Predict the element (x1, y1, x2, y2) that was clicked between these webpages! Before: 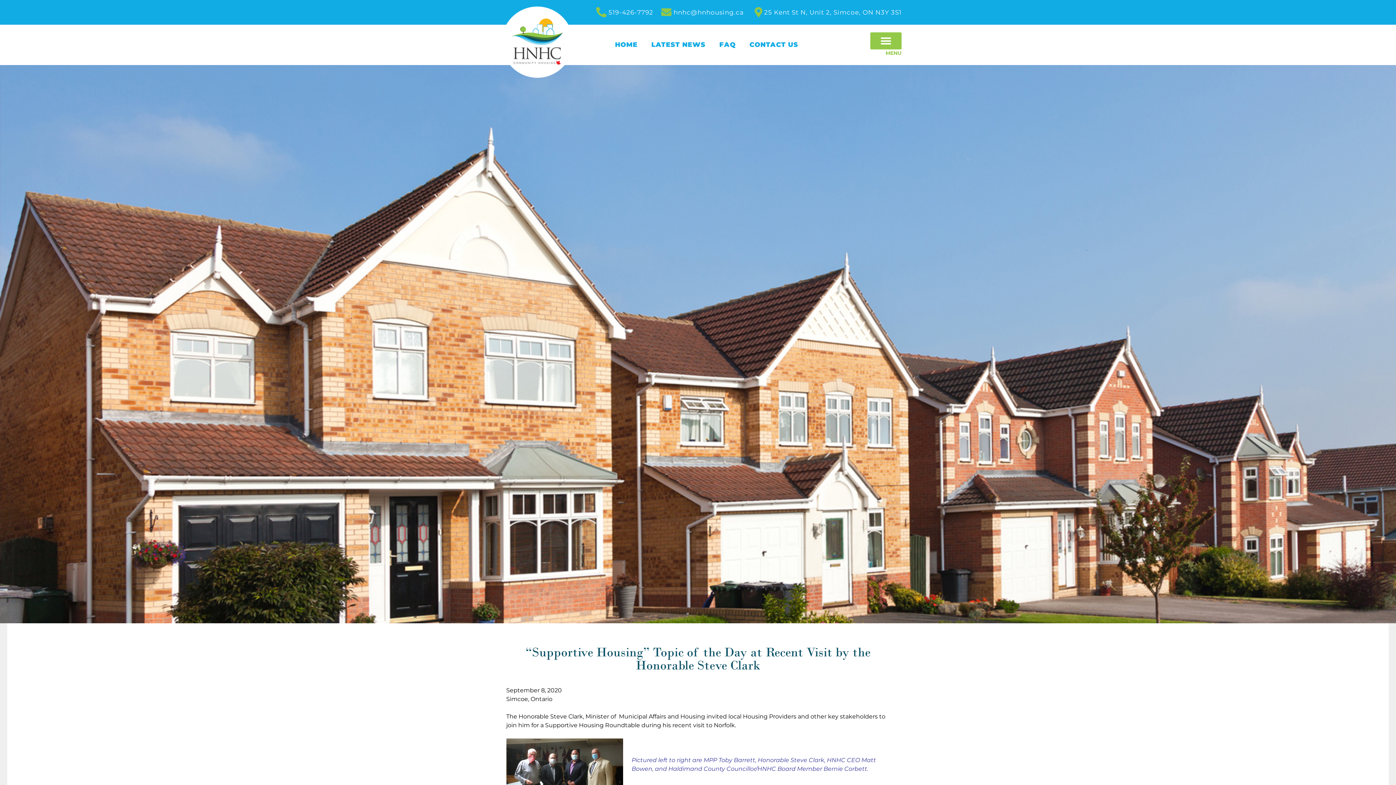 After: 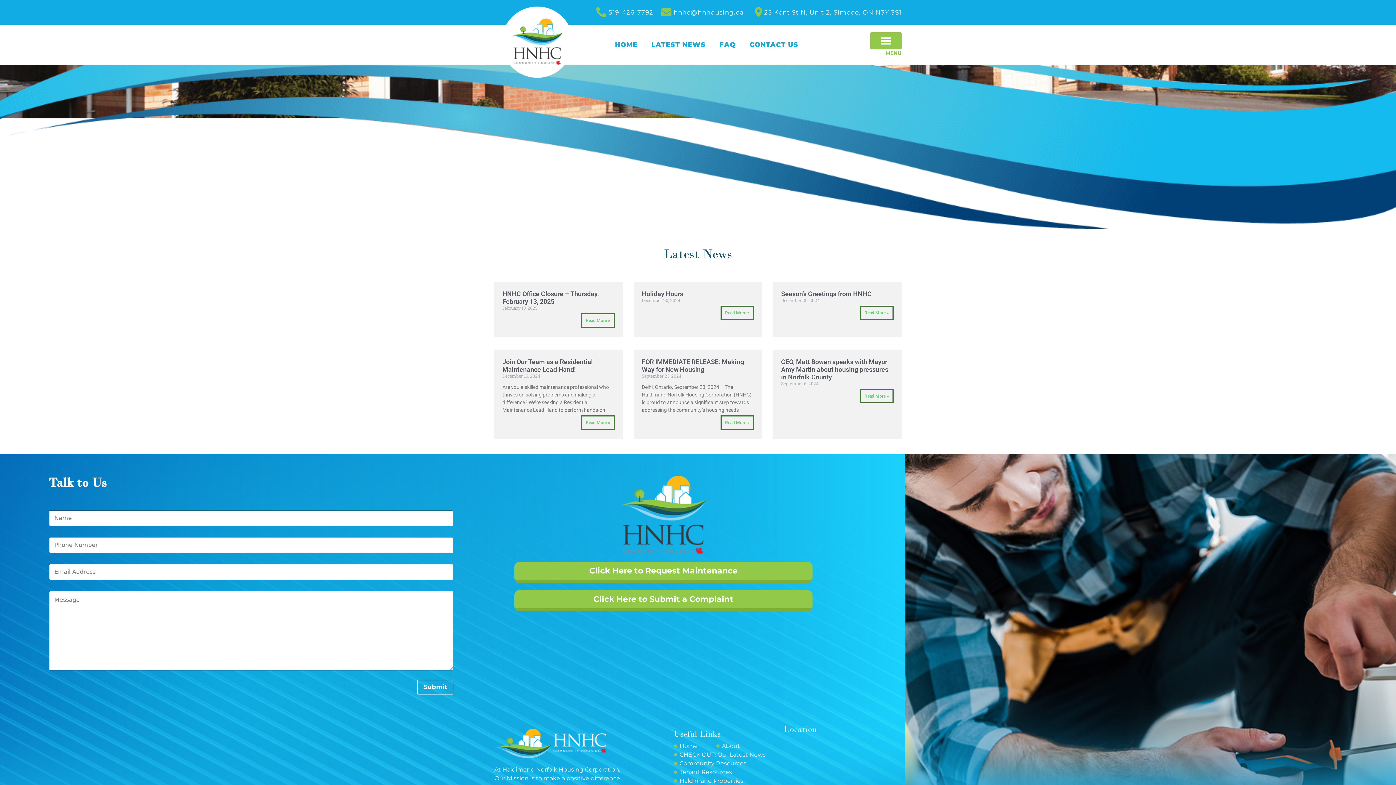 Action: bbox: (651, 39, 705, 49) label: LATEST NEWS